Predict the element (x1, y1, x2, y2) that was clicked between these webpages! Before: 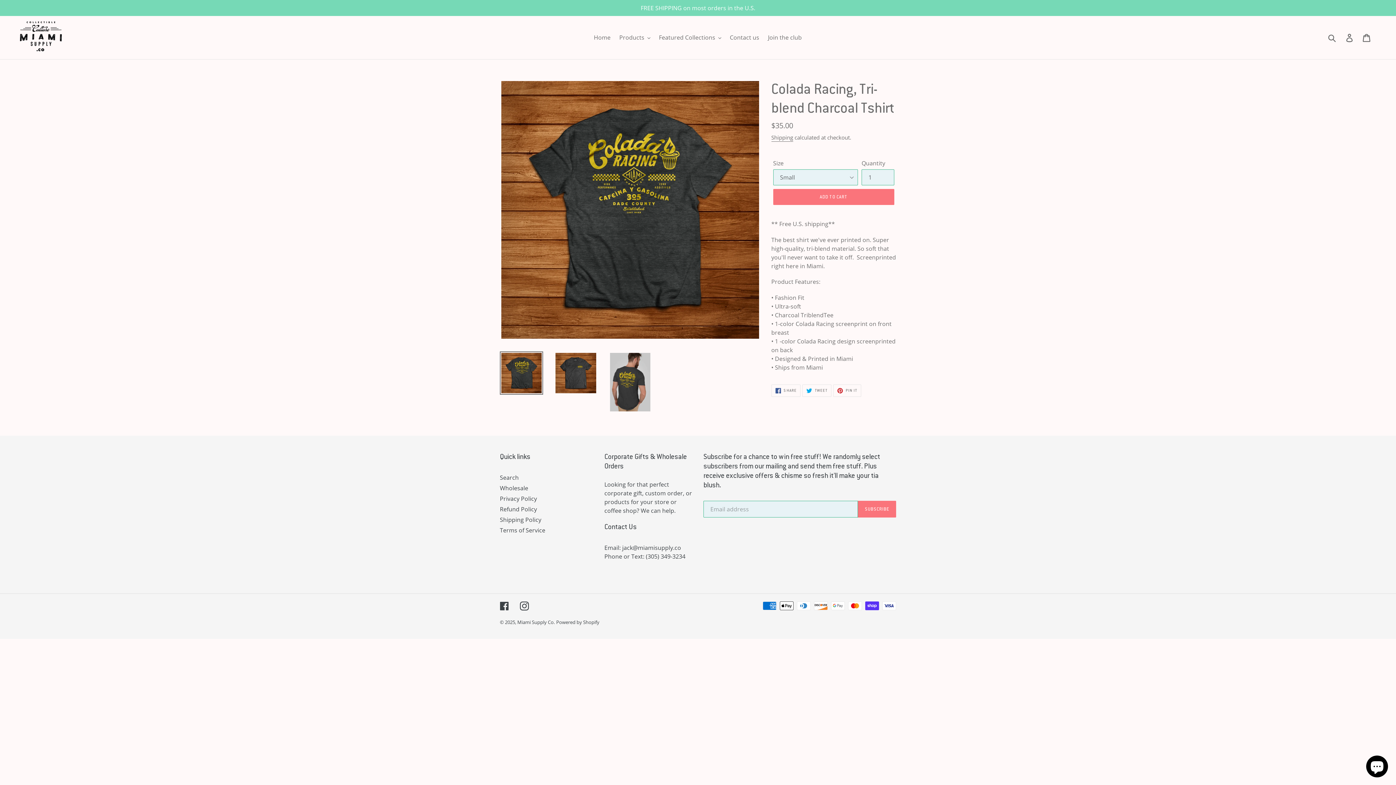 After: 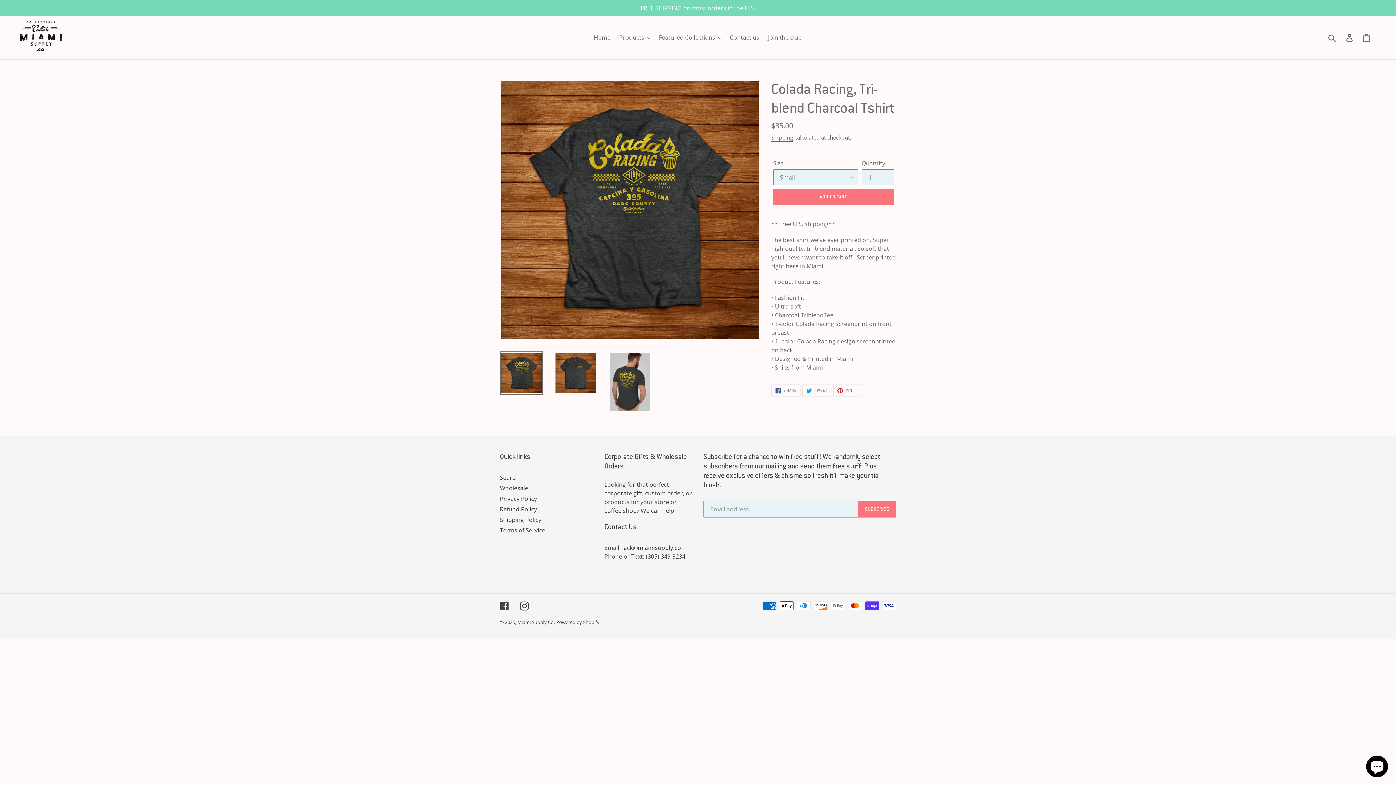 Action: bbox: (500, 351, 543, 395)